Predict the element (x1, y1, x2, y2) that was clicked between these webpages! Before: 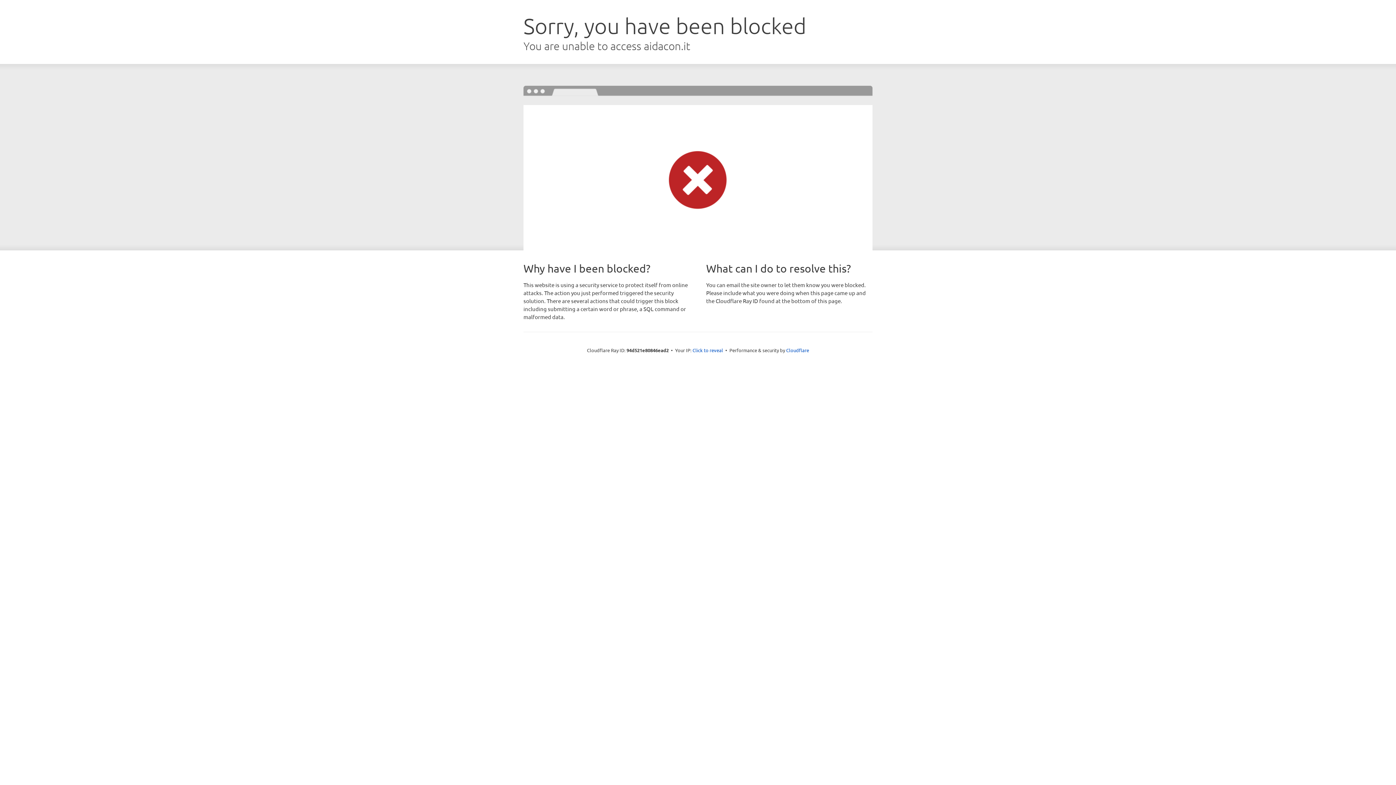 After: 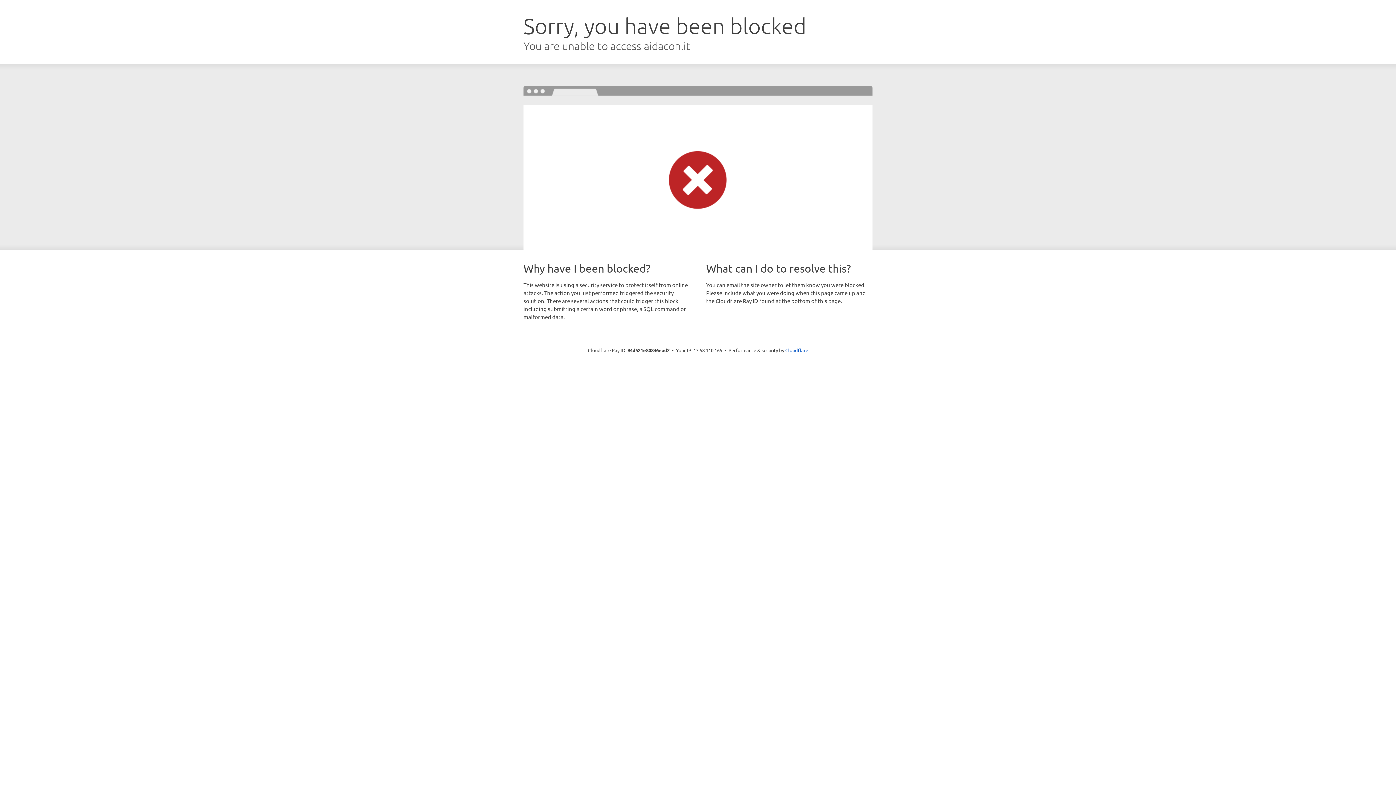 Action: bbox: (692, 346, 723, 353) label: Click to reveal